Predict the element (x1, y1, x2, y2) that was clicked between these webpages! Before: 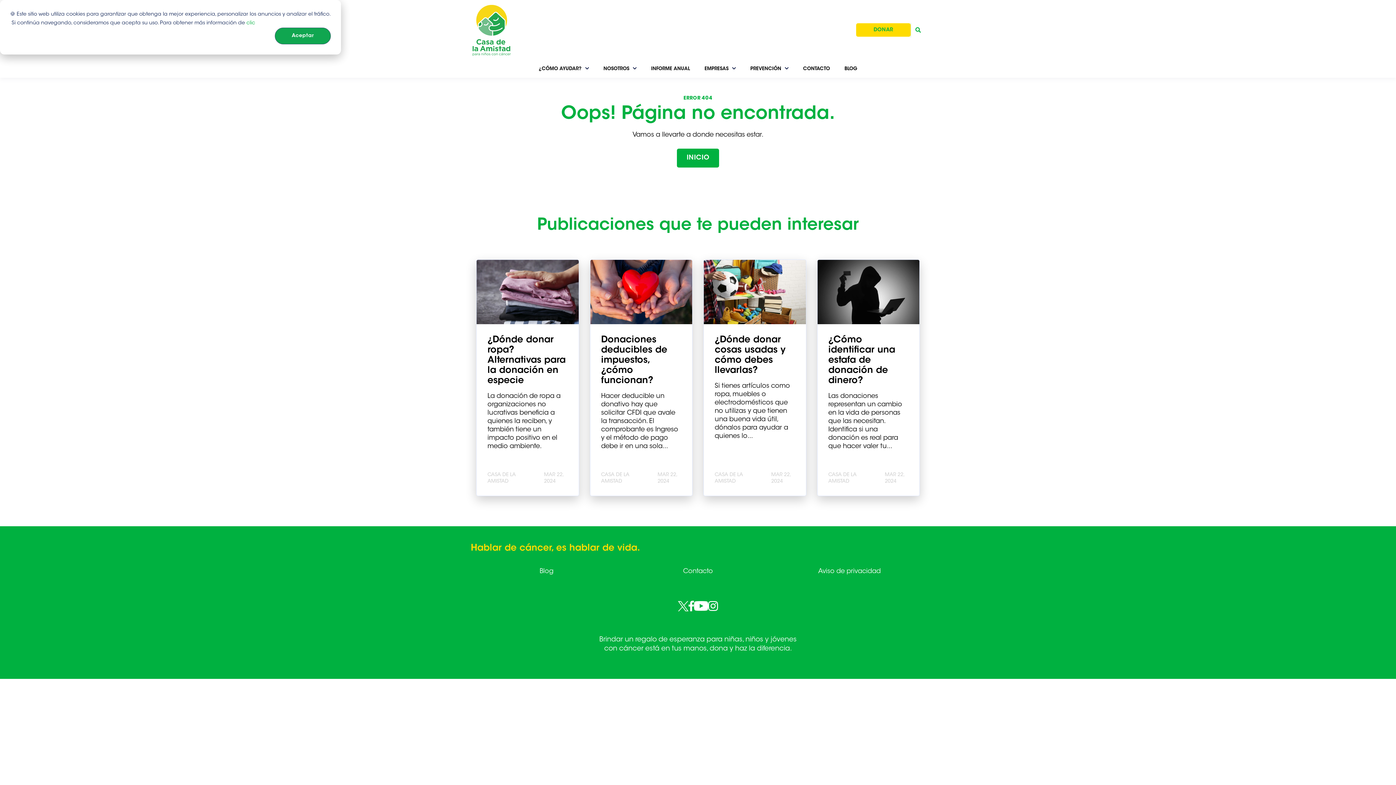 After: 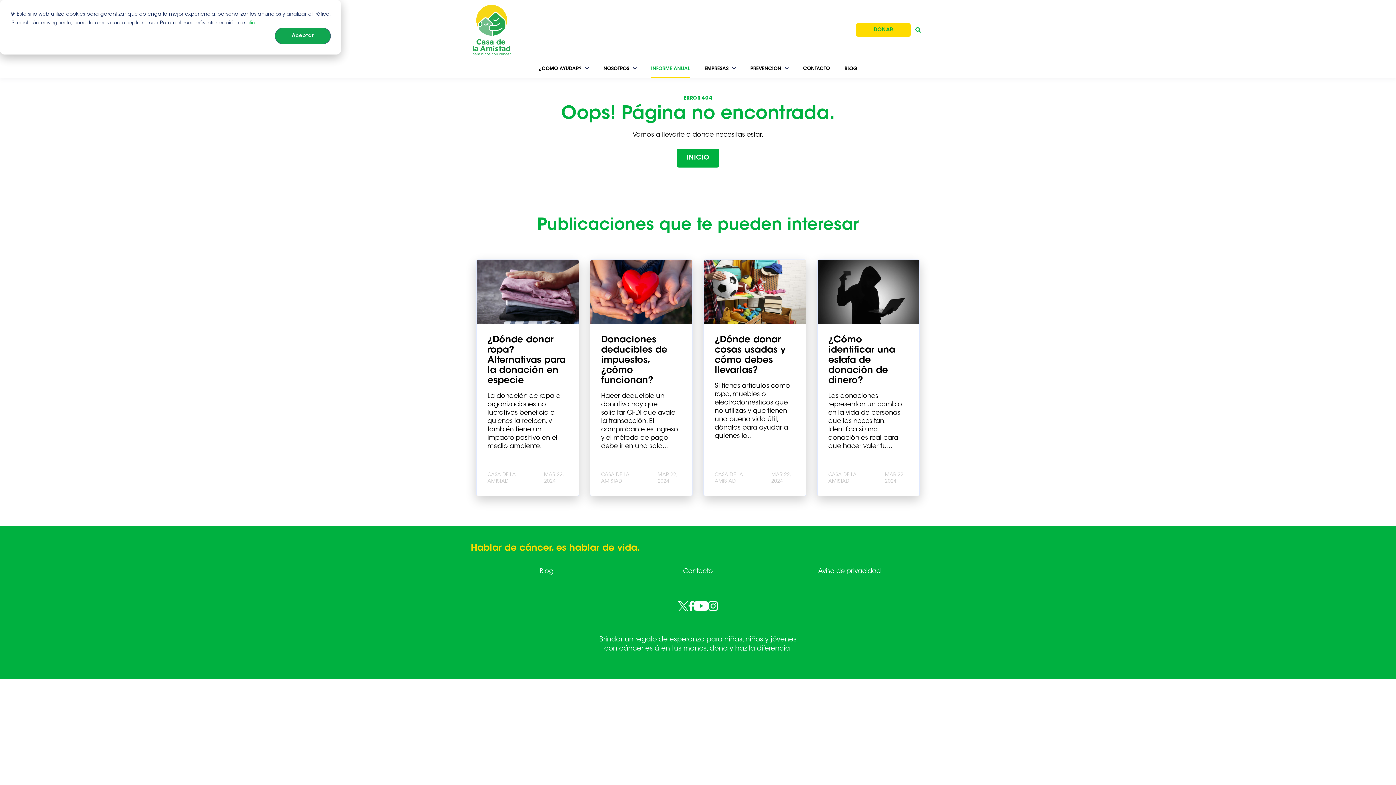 Action: bbox: (651, 63, 690, 74) label: INFORME ANUAL